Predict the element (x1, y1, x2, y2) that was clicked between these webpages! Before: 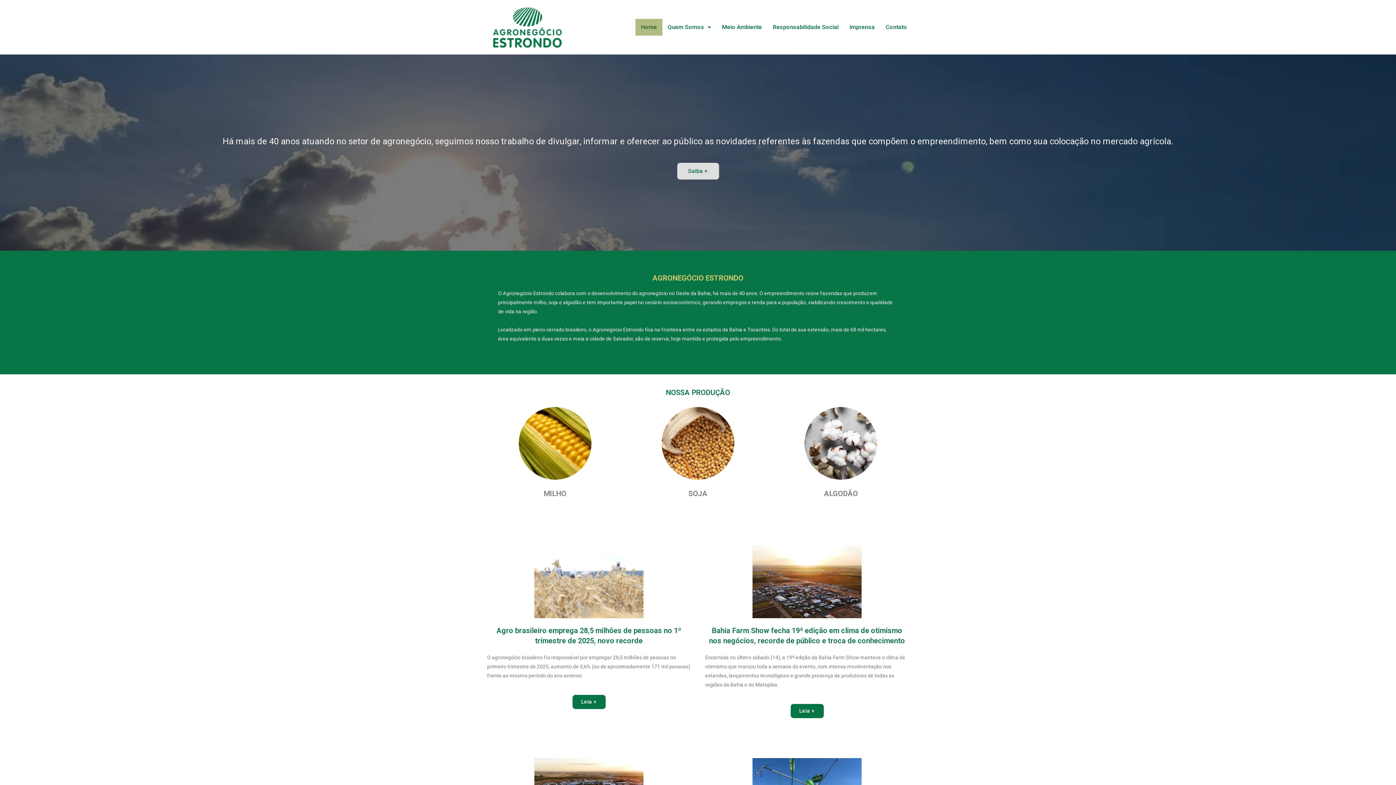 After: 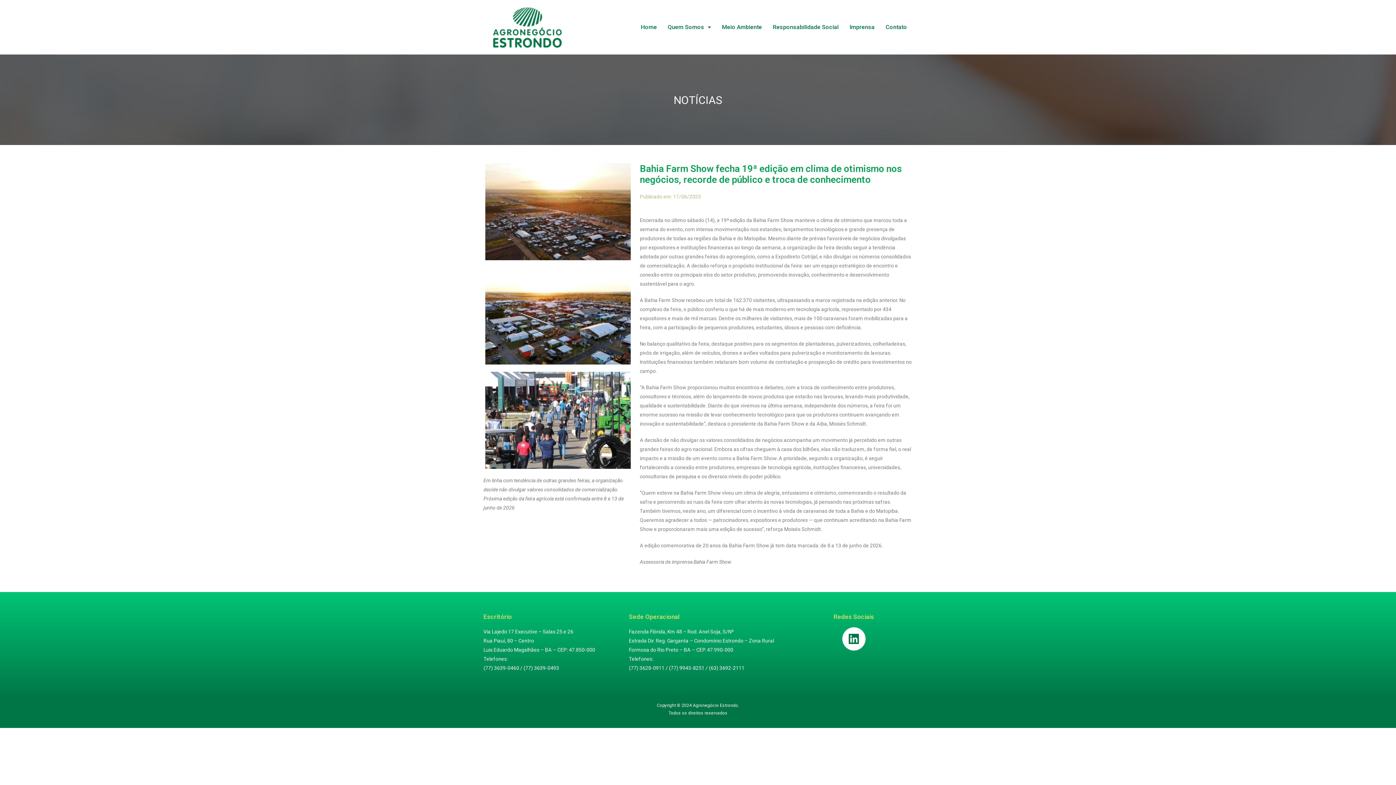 Action: label: Leia + bbox: (790, 704, 823, 718)